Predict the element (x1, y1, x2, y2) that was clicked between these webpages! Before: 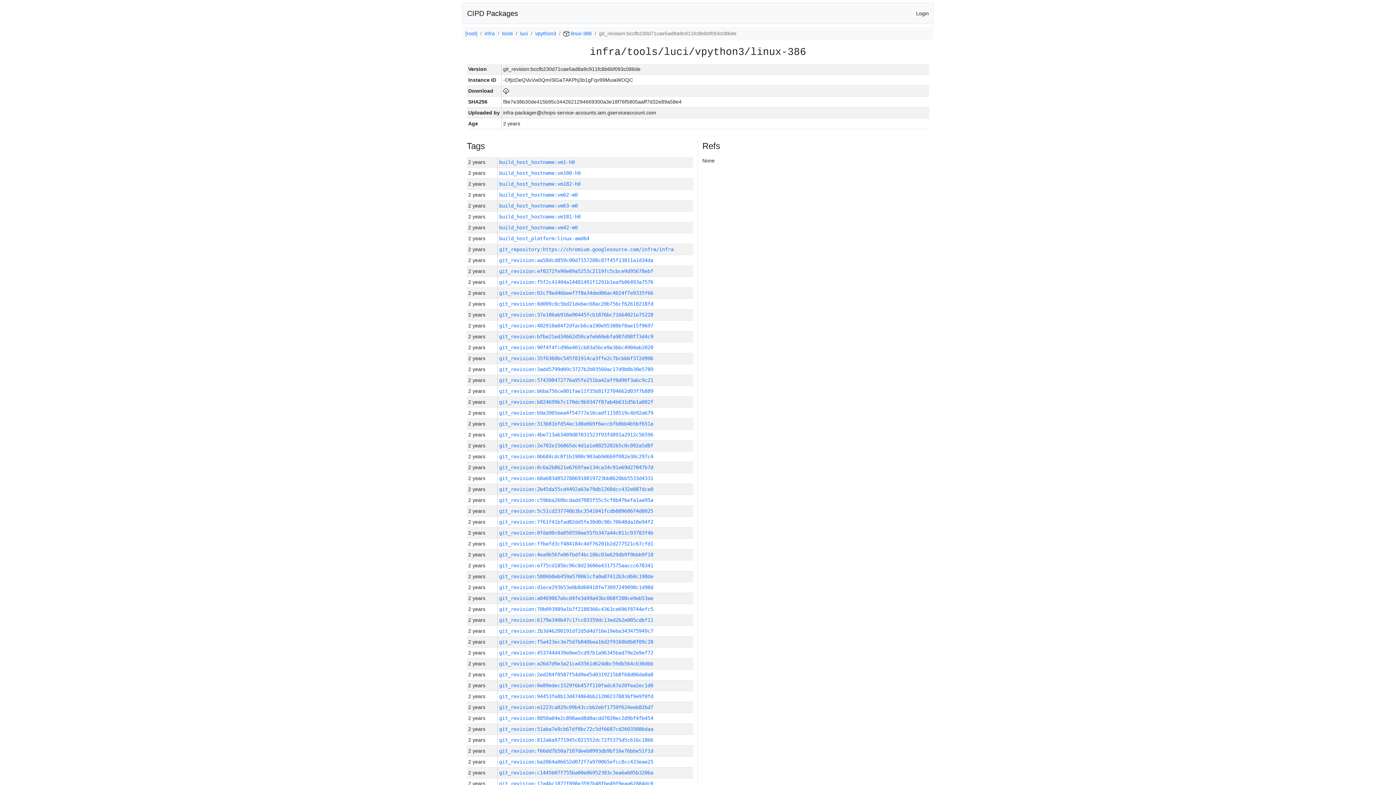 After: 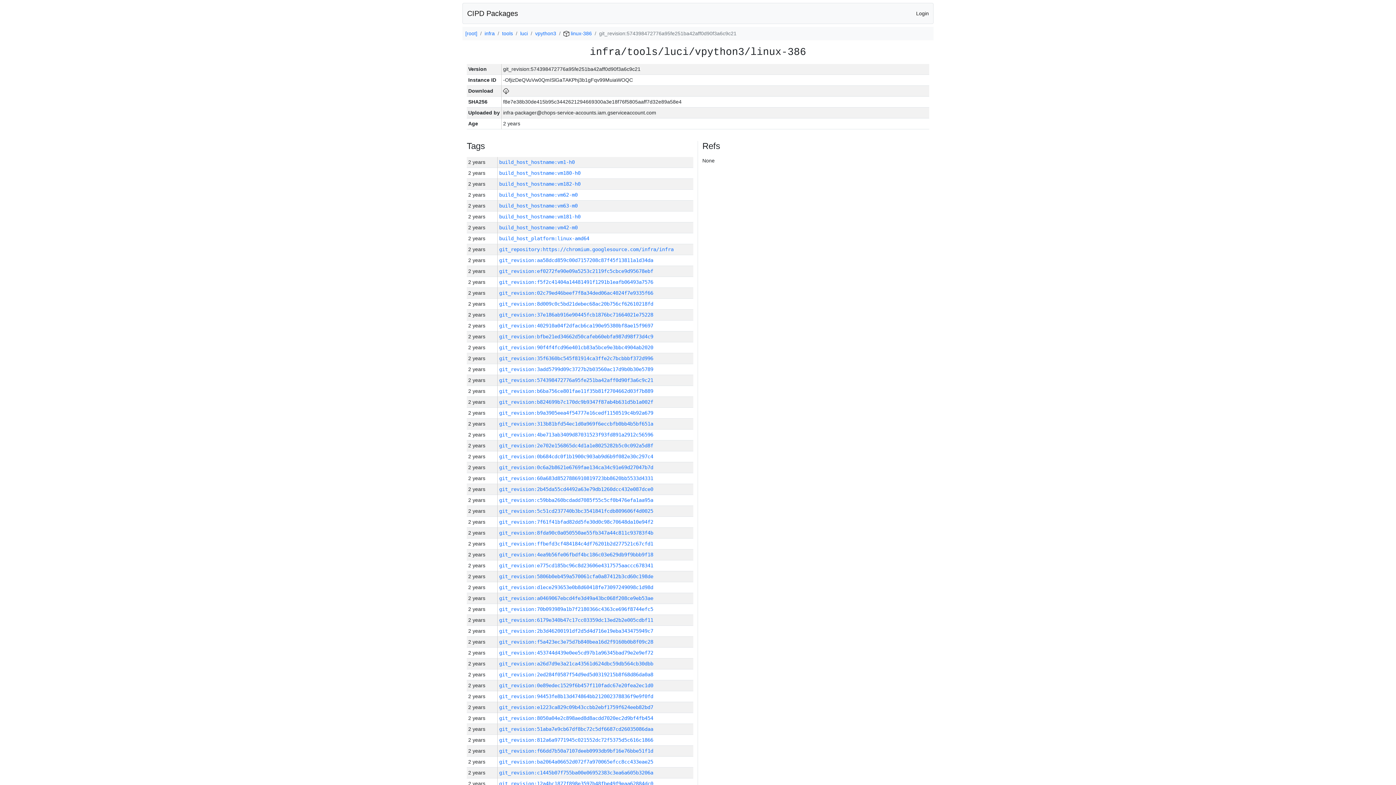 Action: label: git_revision:574398472776a95fe251ba42aff0d90f3a6c9c21 bbox: (499, 377, 653, 383)